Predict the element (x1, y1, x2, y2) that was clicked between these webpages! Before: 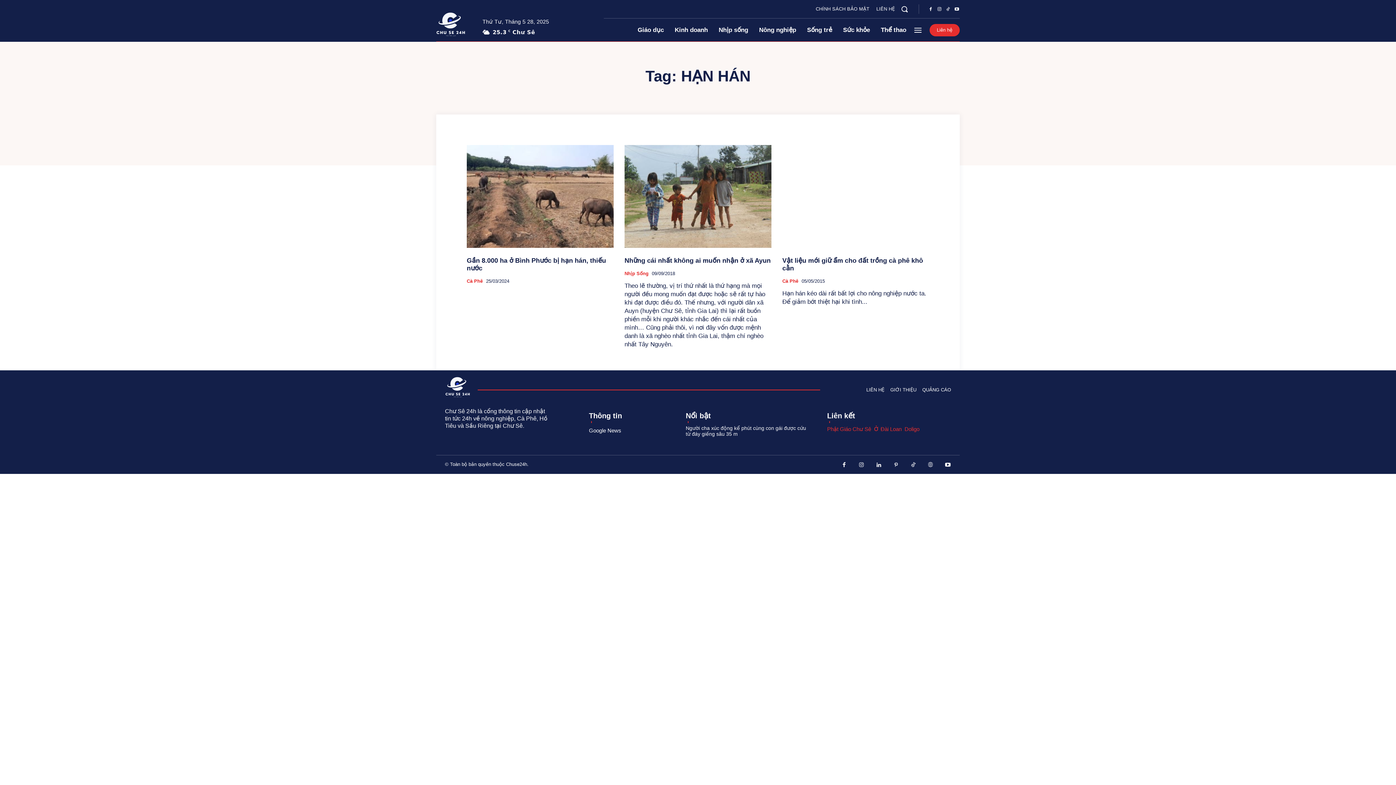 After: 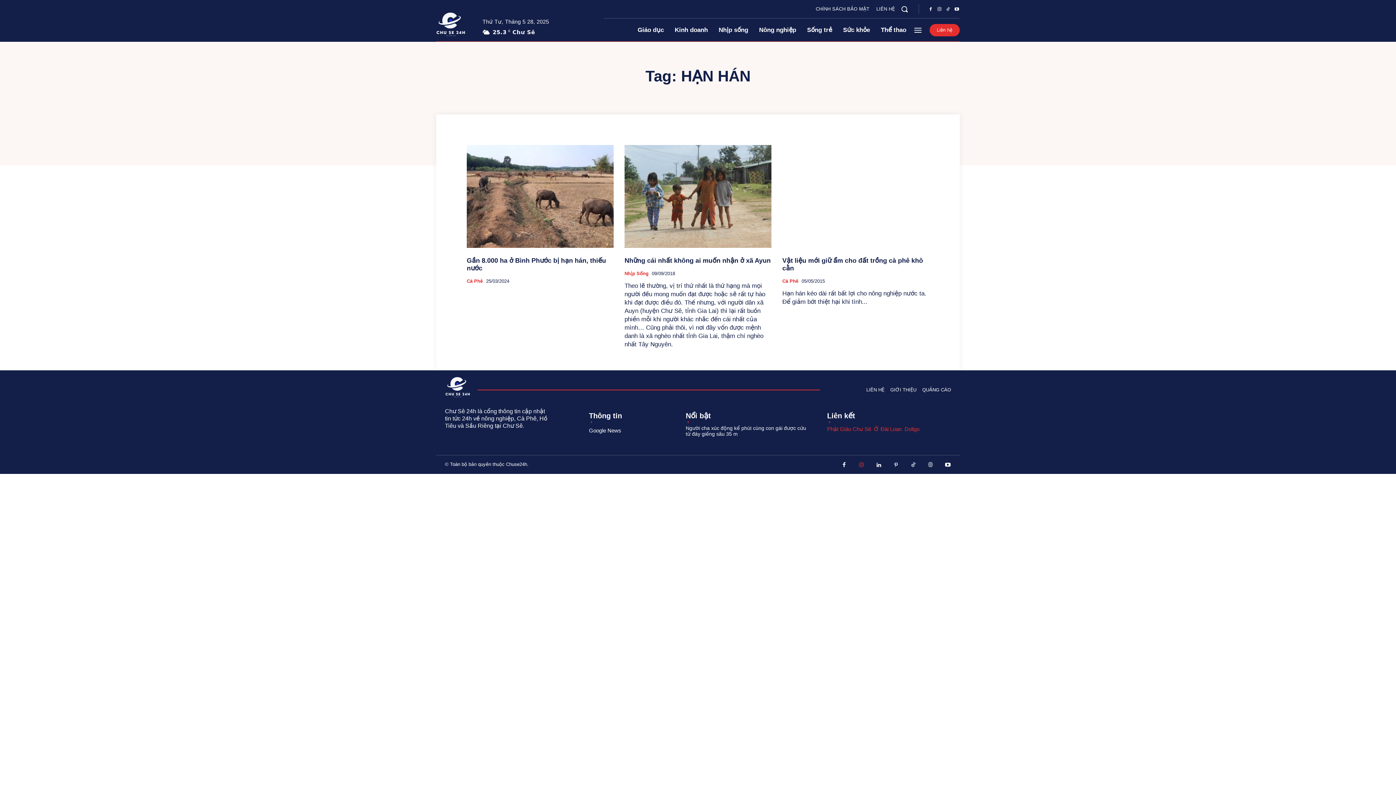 Action: bbox: (854, 458, 868, 472)